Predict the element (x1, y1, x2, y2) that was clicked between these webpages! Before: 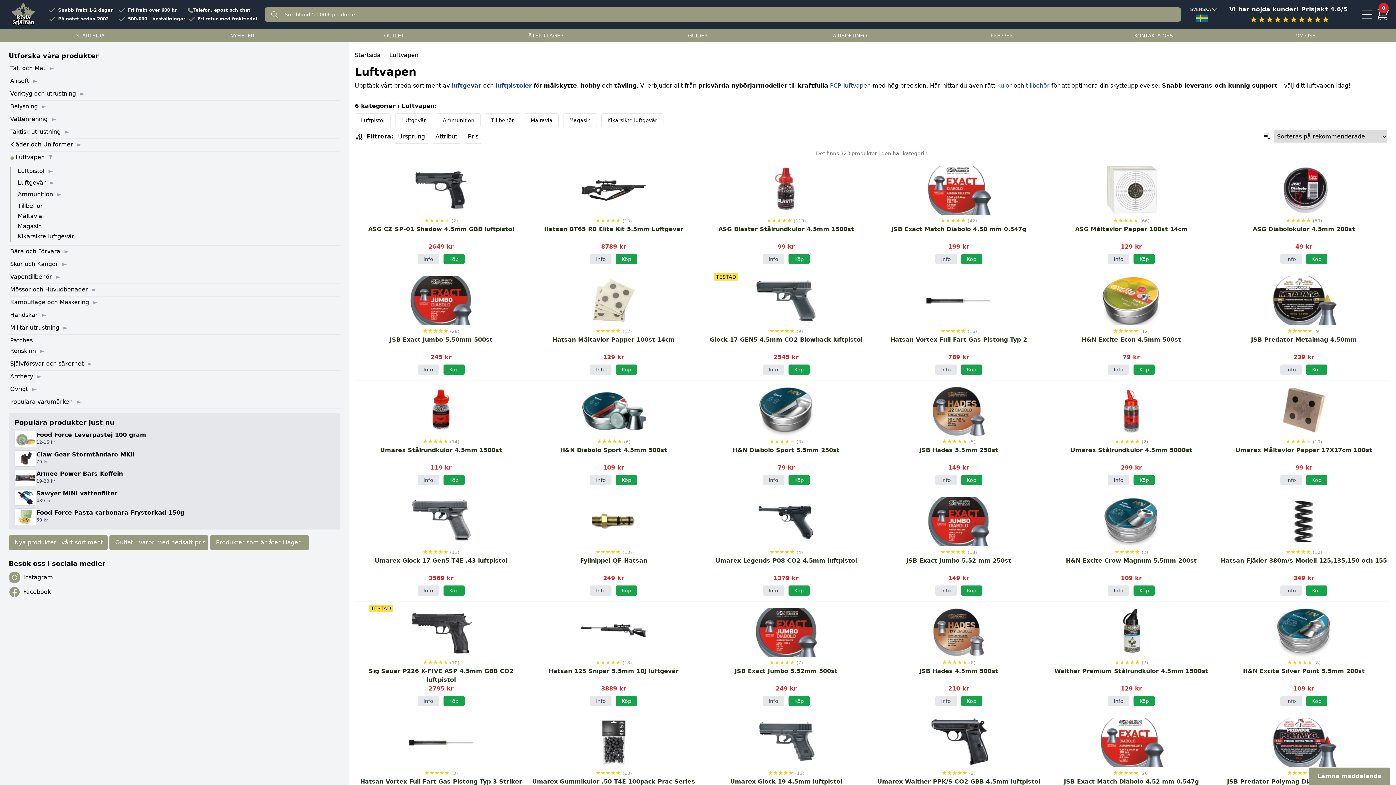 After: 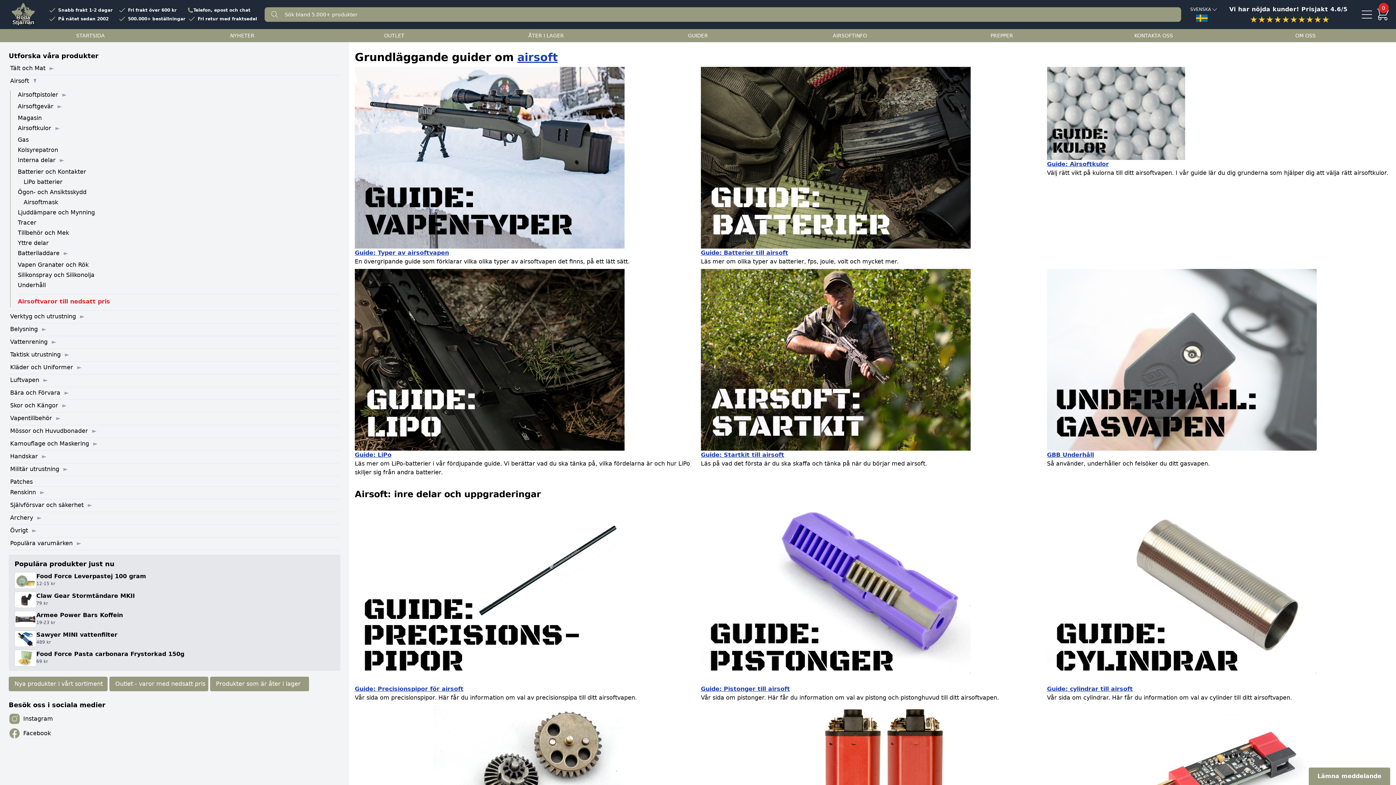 Action: bbox: (774, 29, 926, 42) label: AIRSOFTINFO